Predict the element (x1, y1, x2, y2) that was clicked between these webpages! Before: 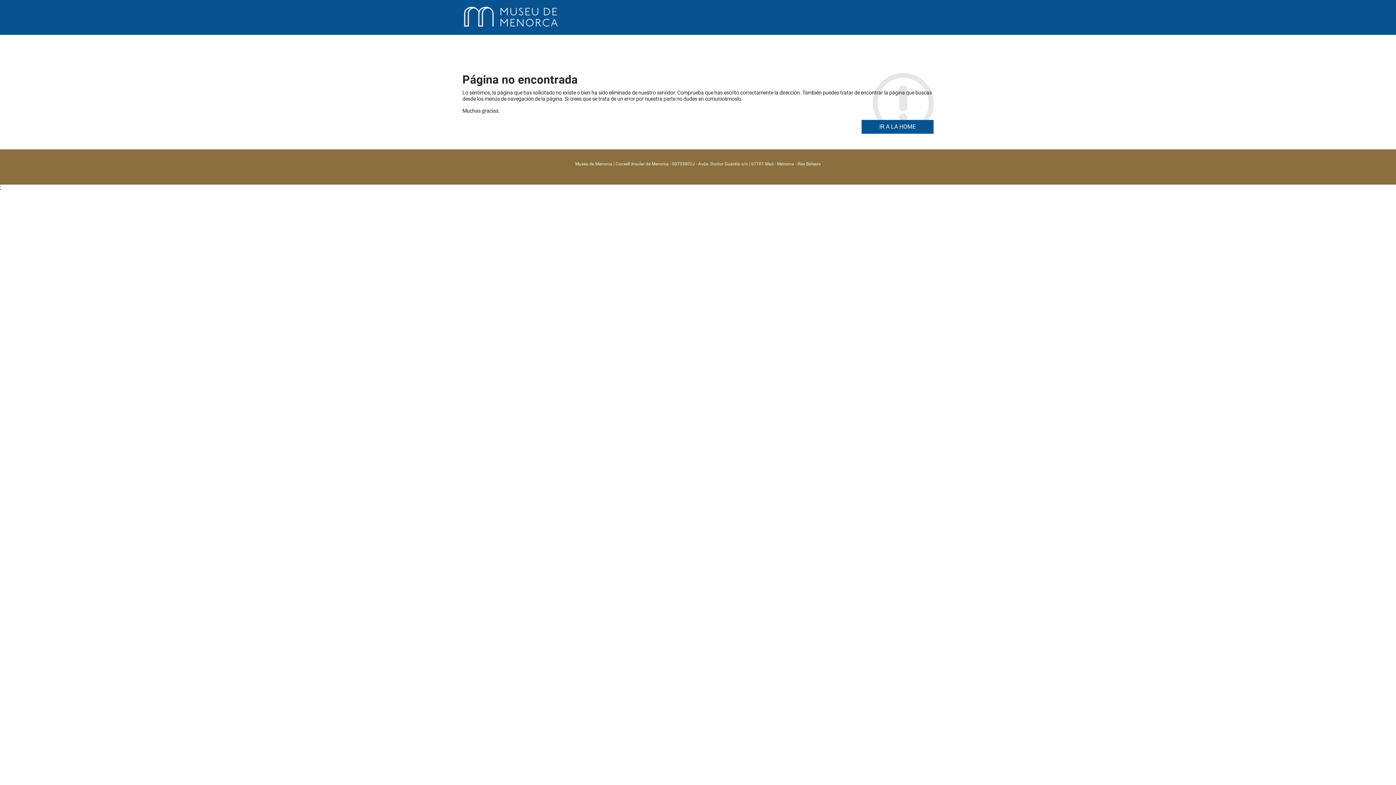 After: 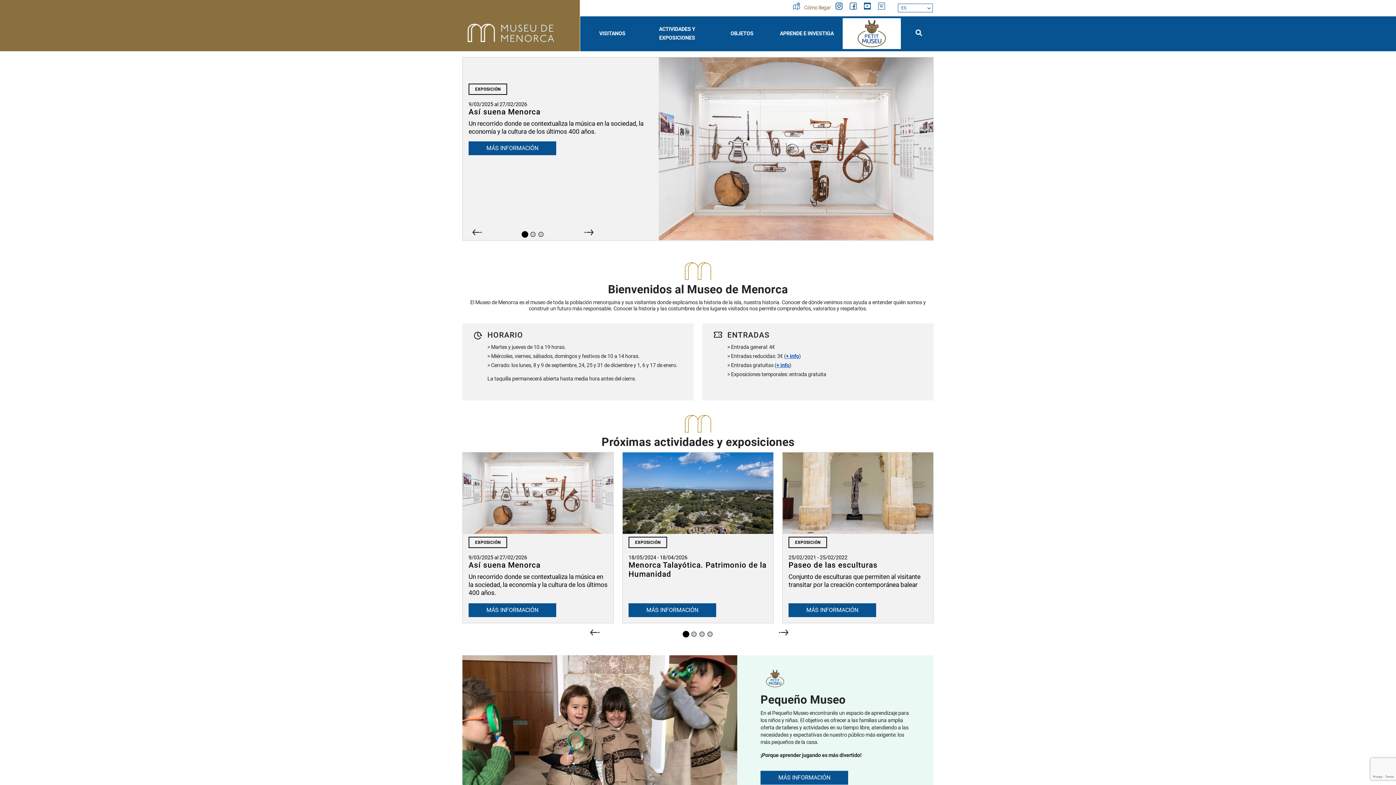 Action: bbox: (462, 4, 563, 26)